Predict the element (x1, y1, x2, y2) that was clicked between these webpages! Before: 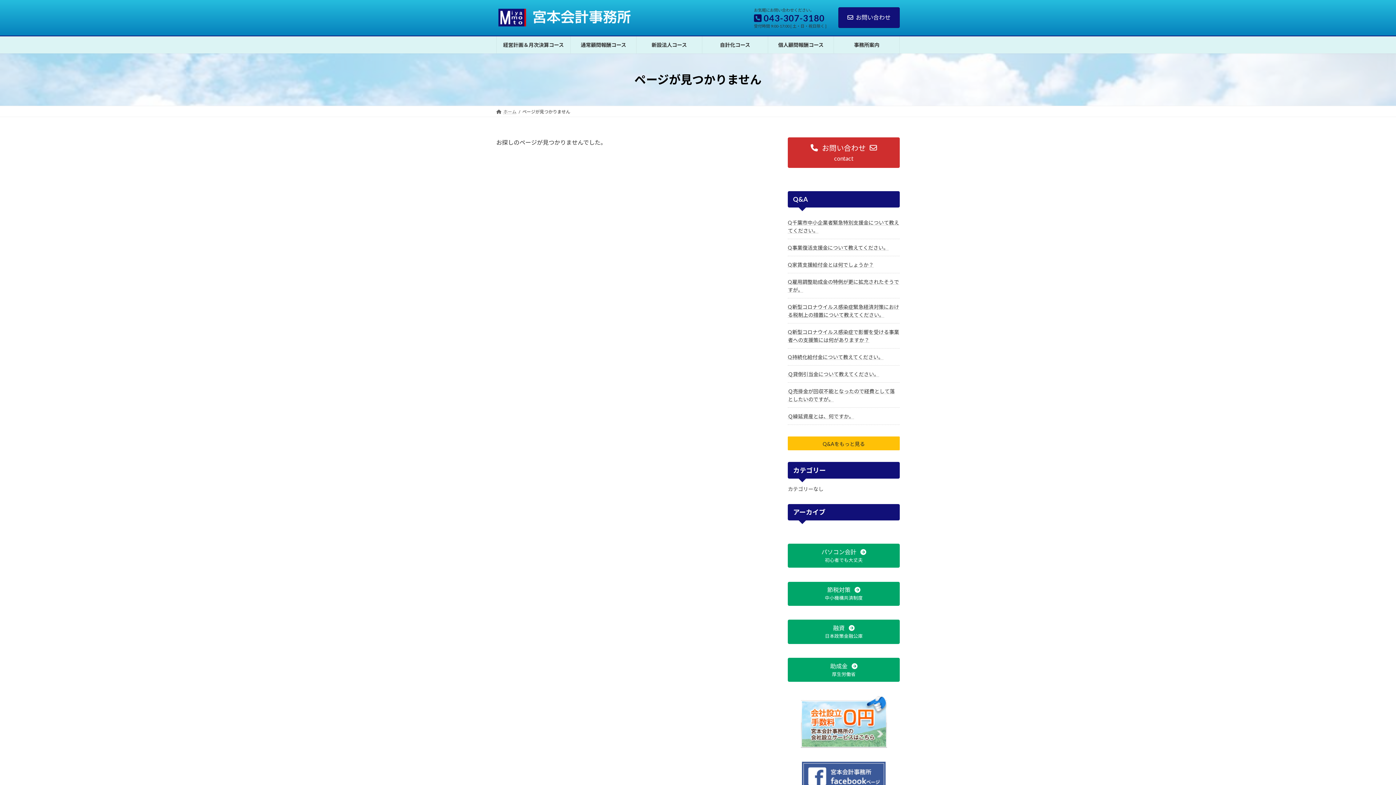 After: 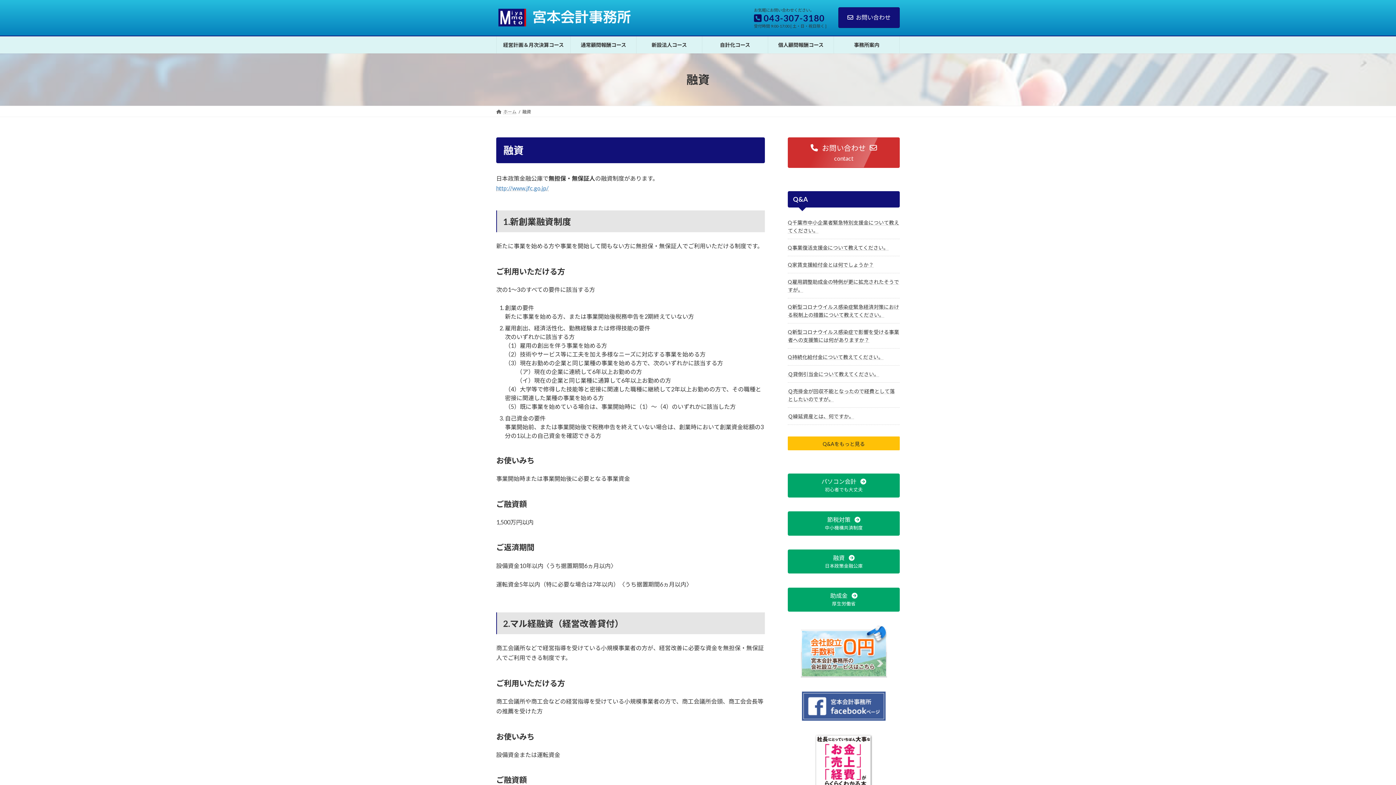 Action: label: 融資

日本政策金融公庫 bbox: (788, 620, 900, 644)